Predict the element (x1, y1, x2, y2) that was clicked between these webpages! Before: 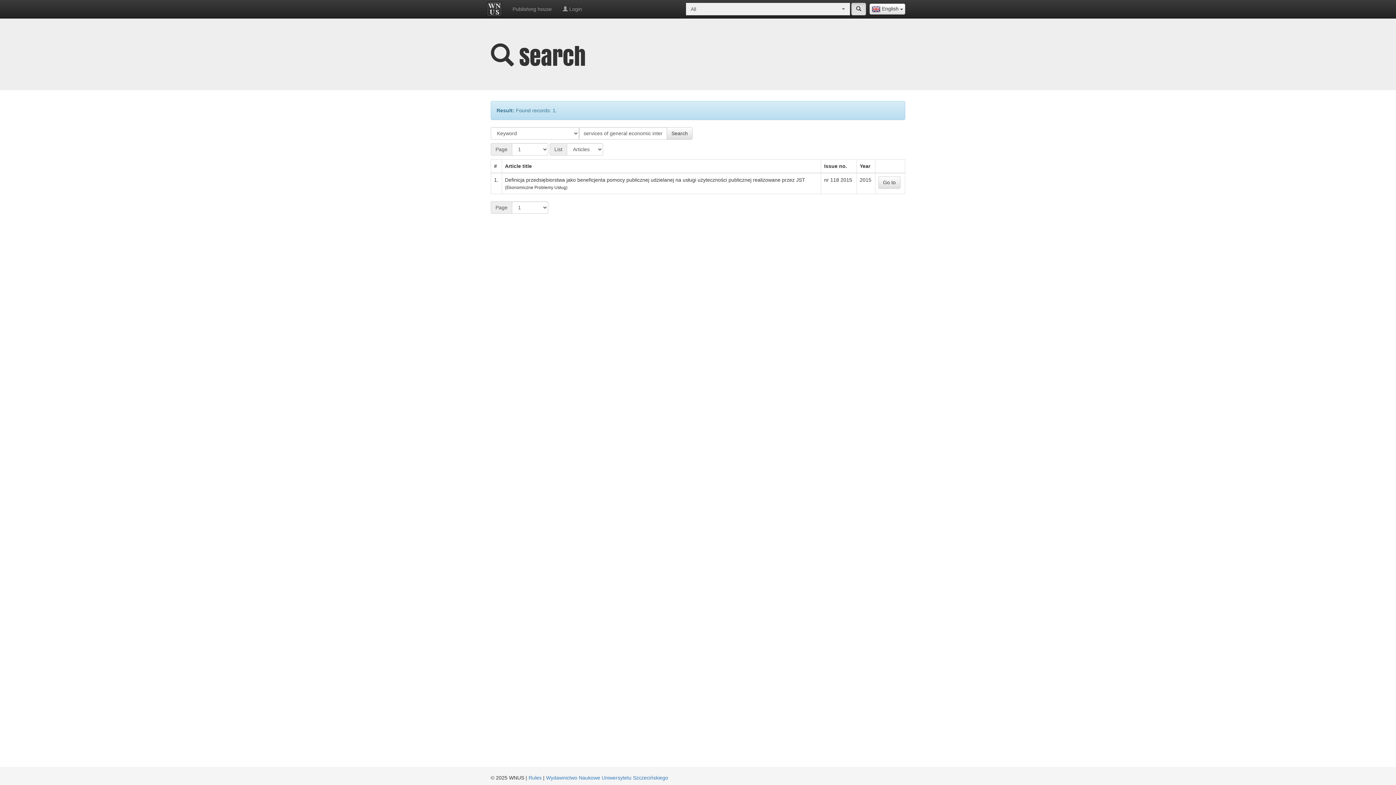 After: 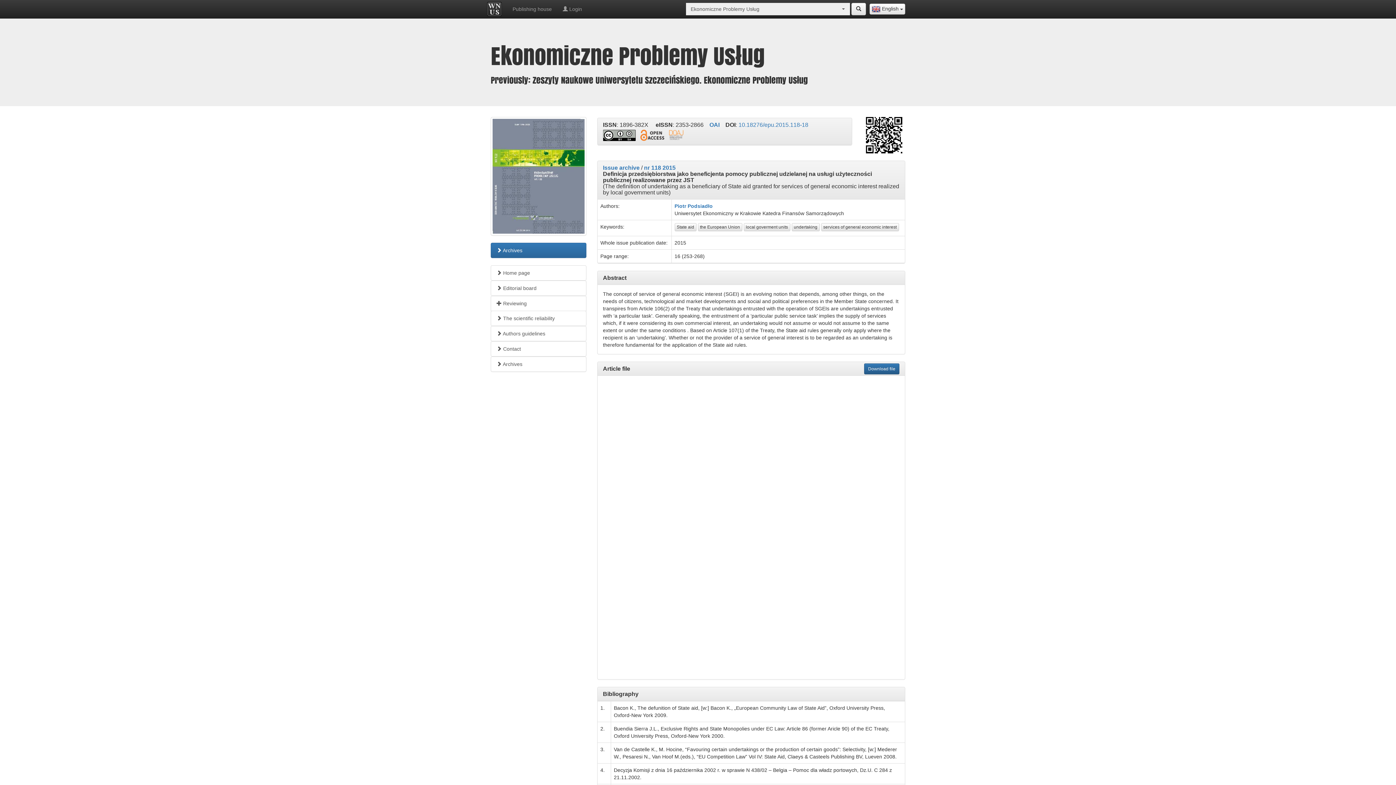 Action: label: Go to bbox: (878, 176, 900, 188)